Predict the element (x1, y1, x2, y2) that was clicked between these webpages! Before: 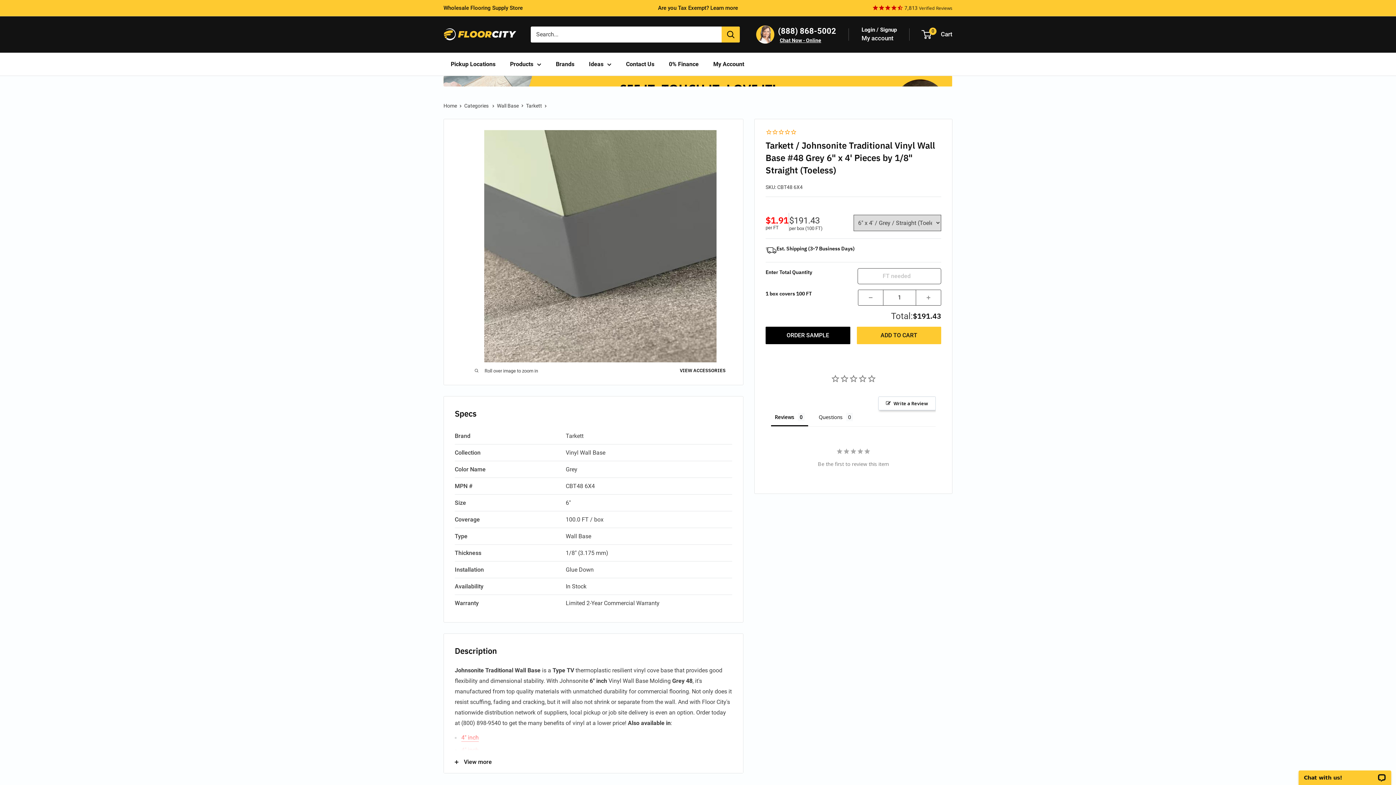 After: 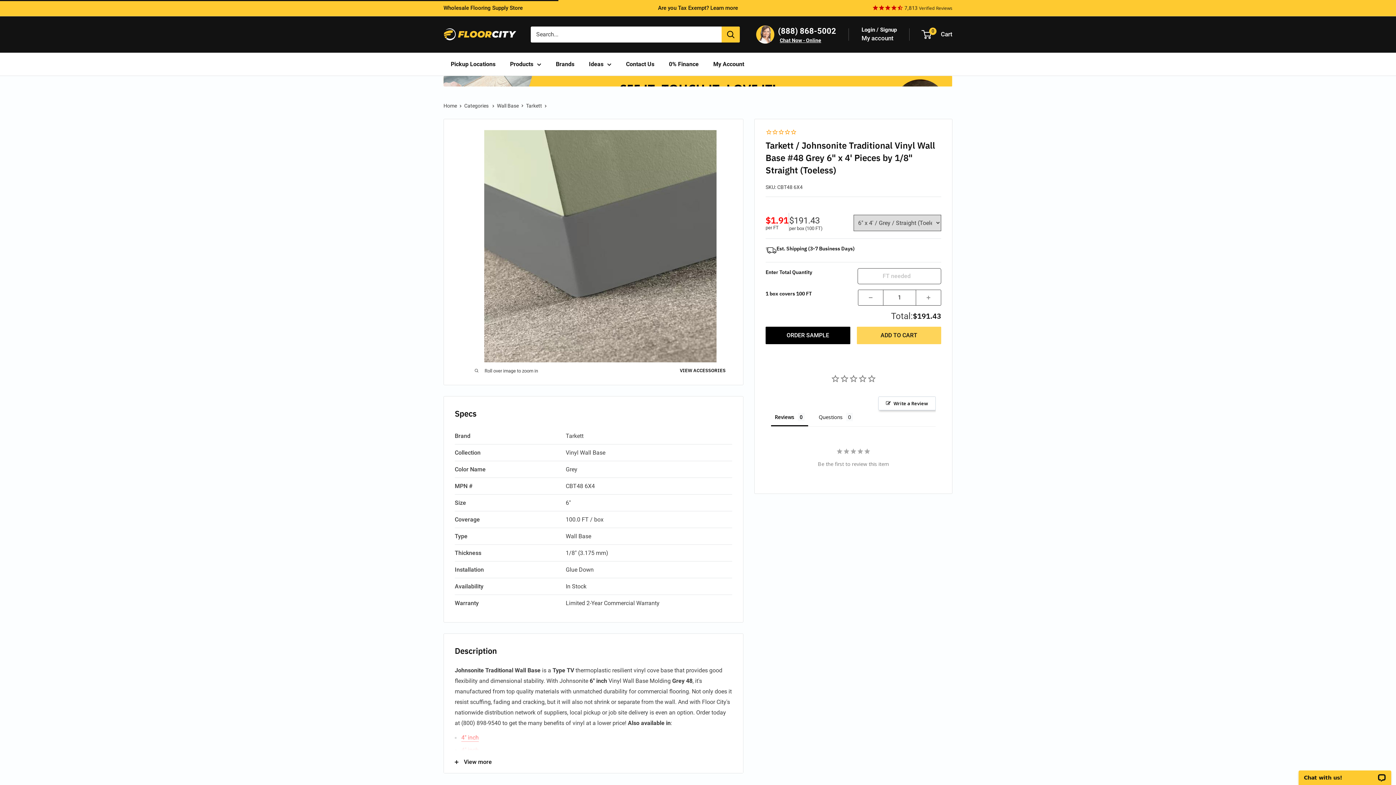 Action: label: ADD TO CART bbox: (856, 318, 941, 336)